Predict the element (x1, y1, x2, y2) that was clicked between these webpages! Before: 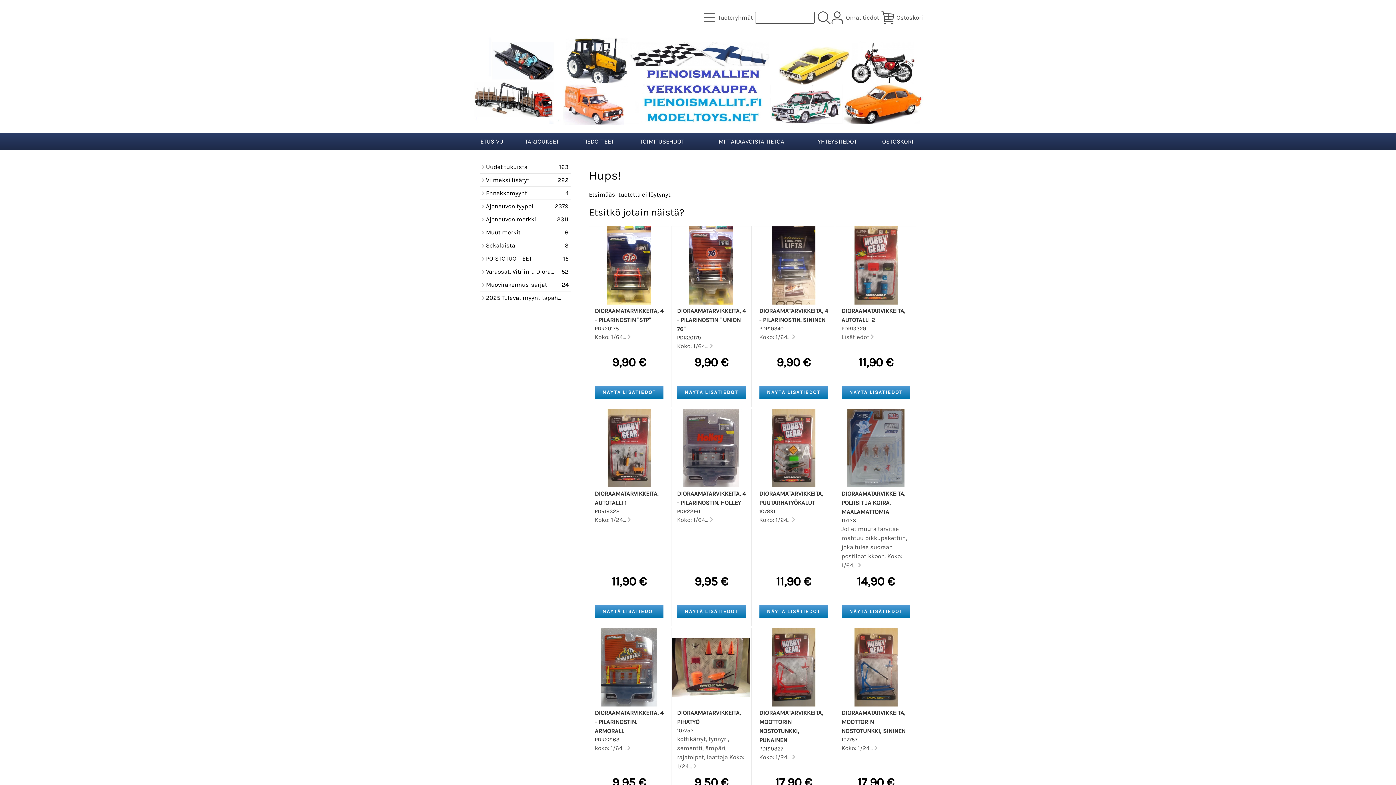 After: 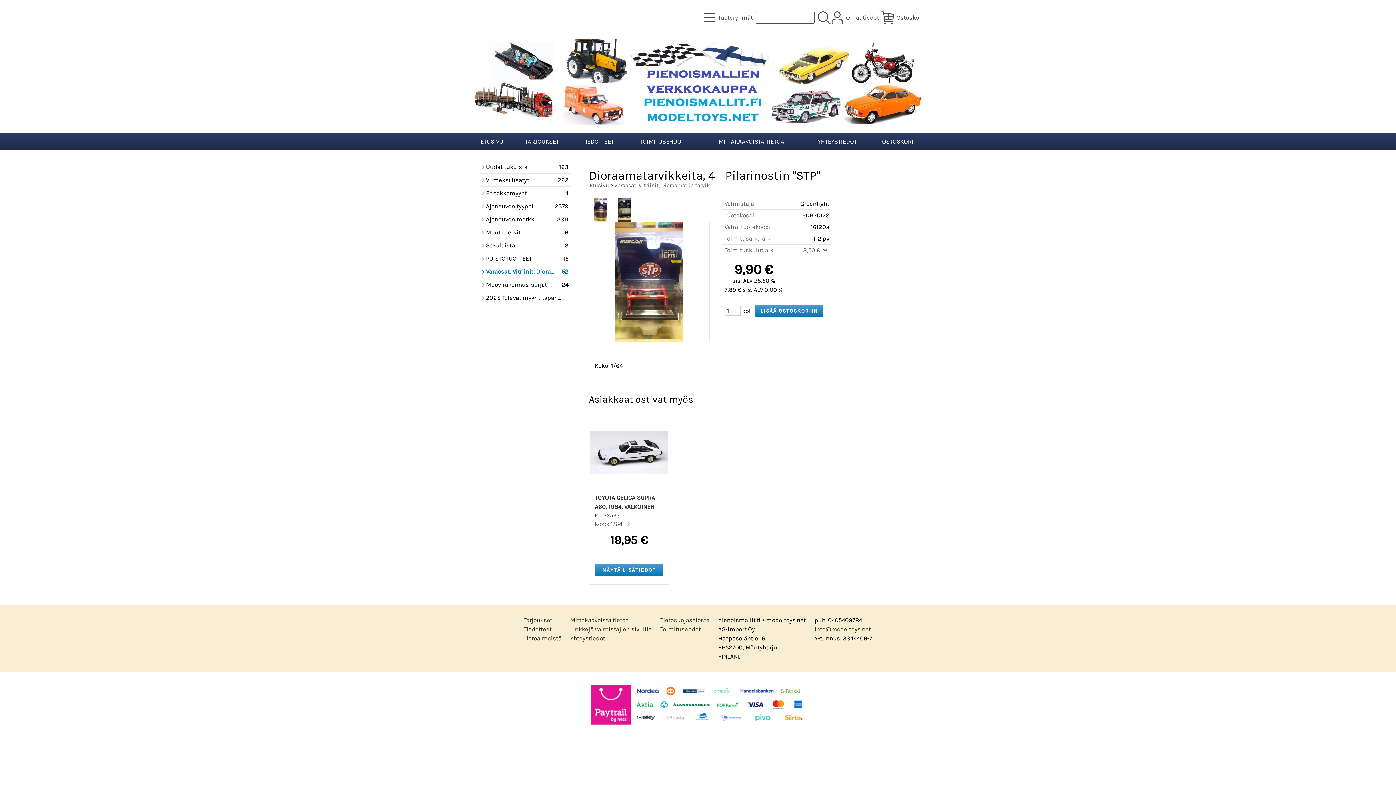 Action: bbox: (590, 299, 668, 306)